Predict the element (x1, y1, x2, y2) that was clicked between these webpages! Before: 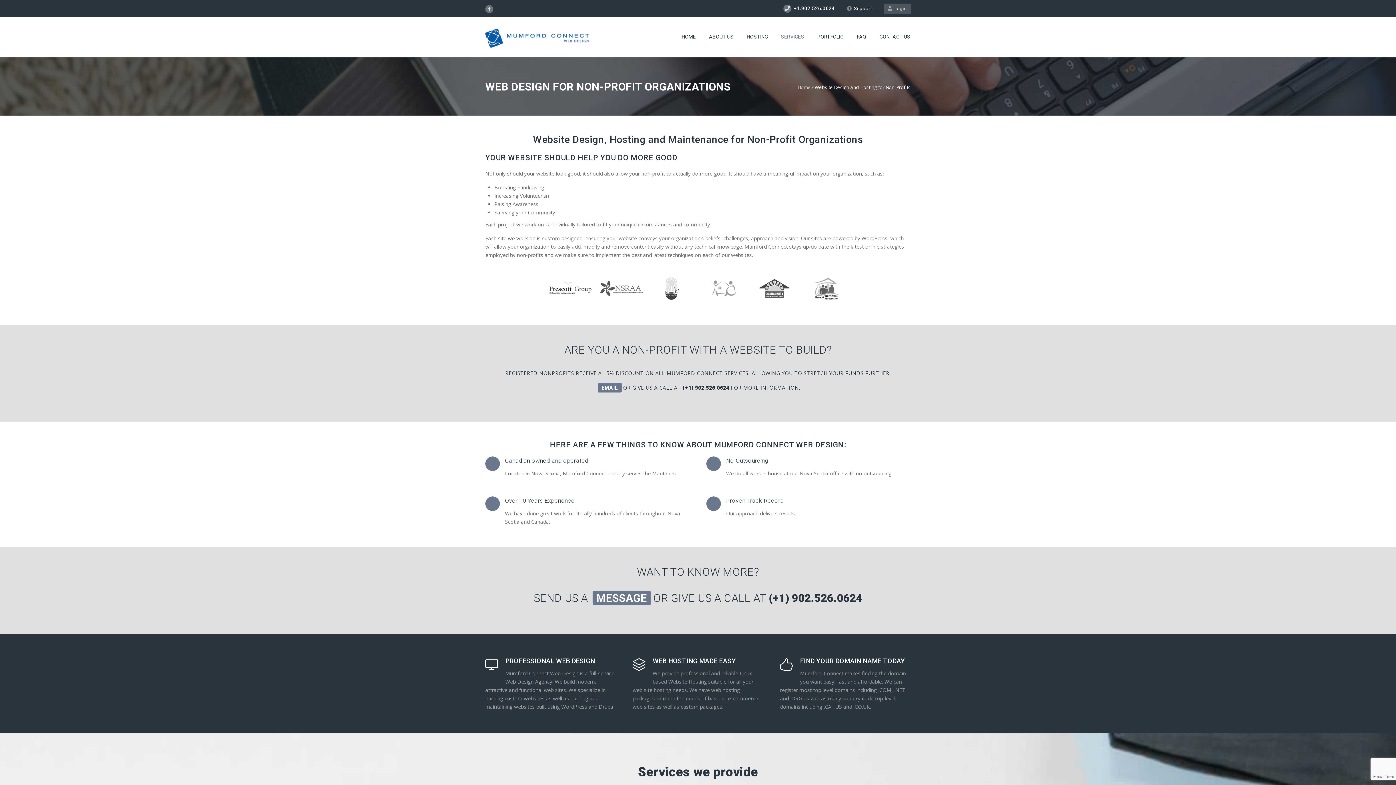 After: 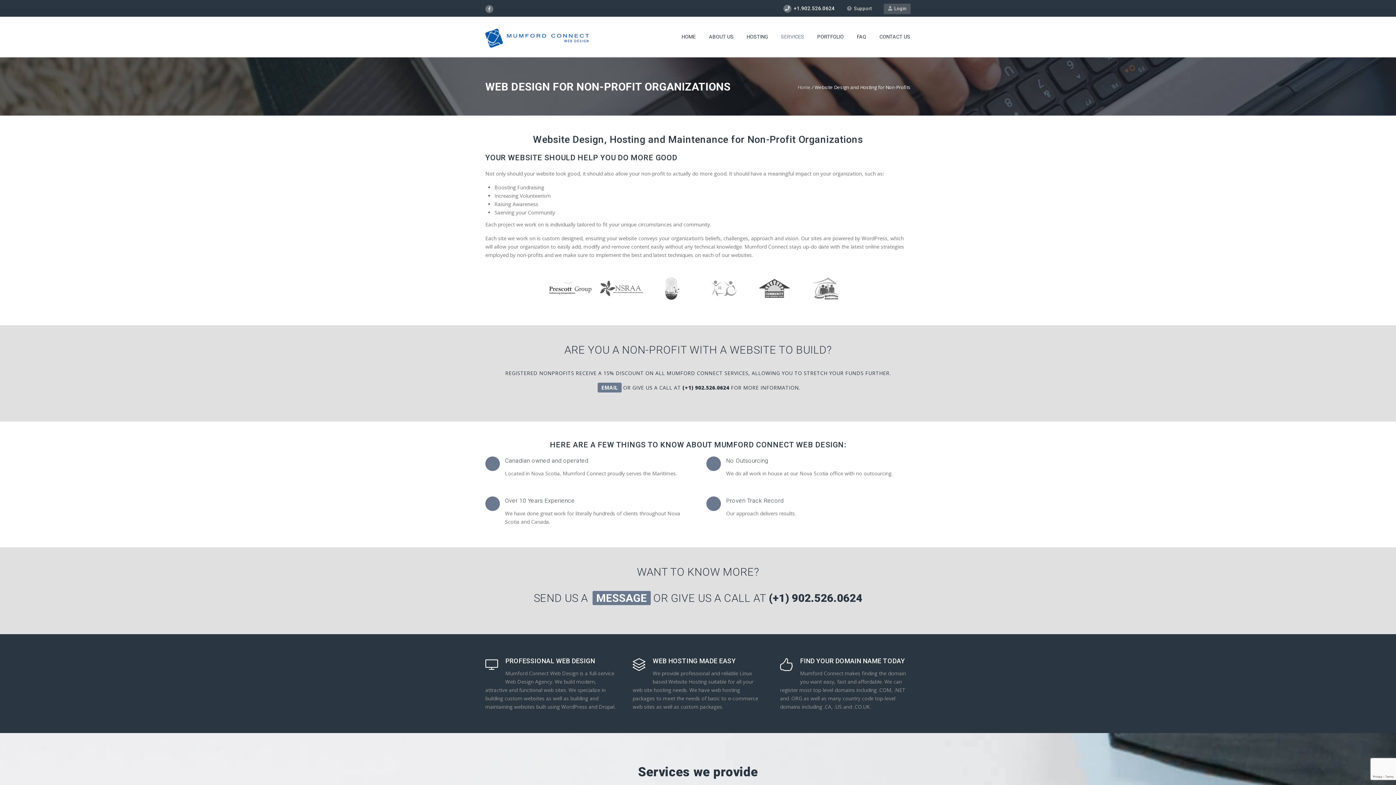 Action: bbox: (647, 273, 698, 303)